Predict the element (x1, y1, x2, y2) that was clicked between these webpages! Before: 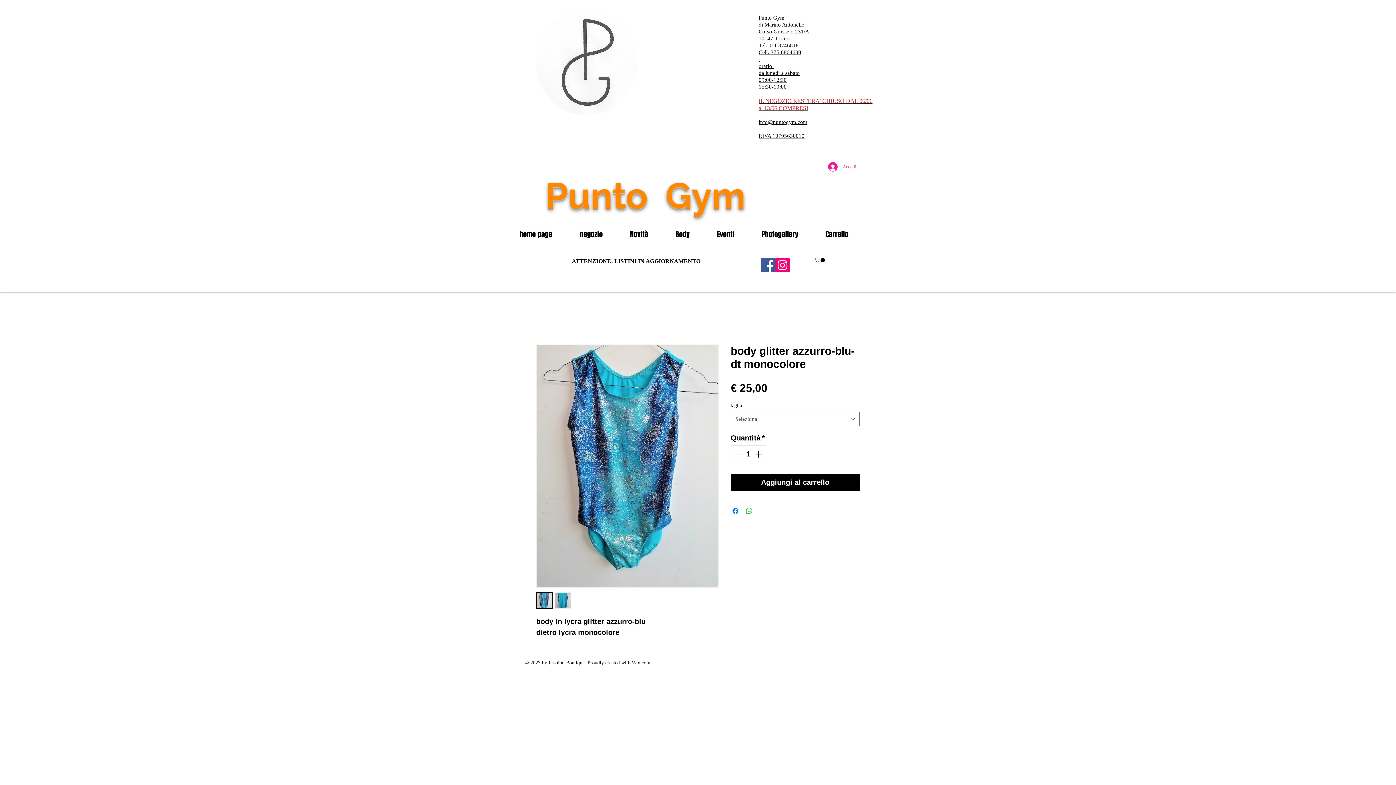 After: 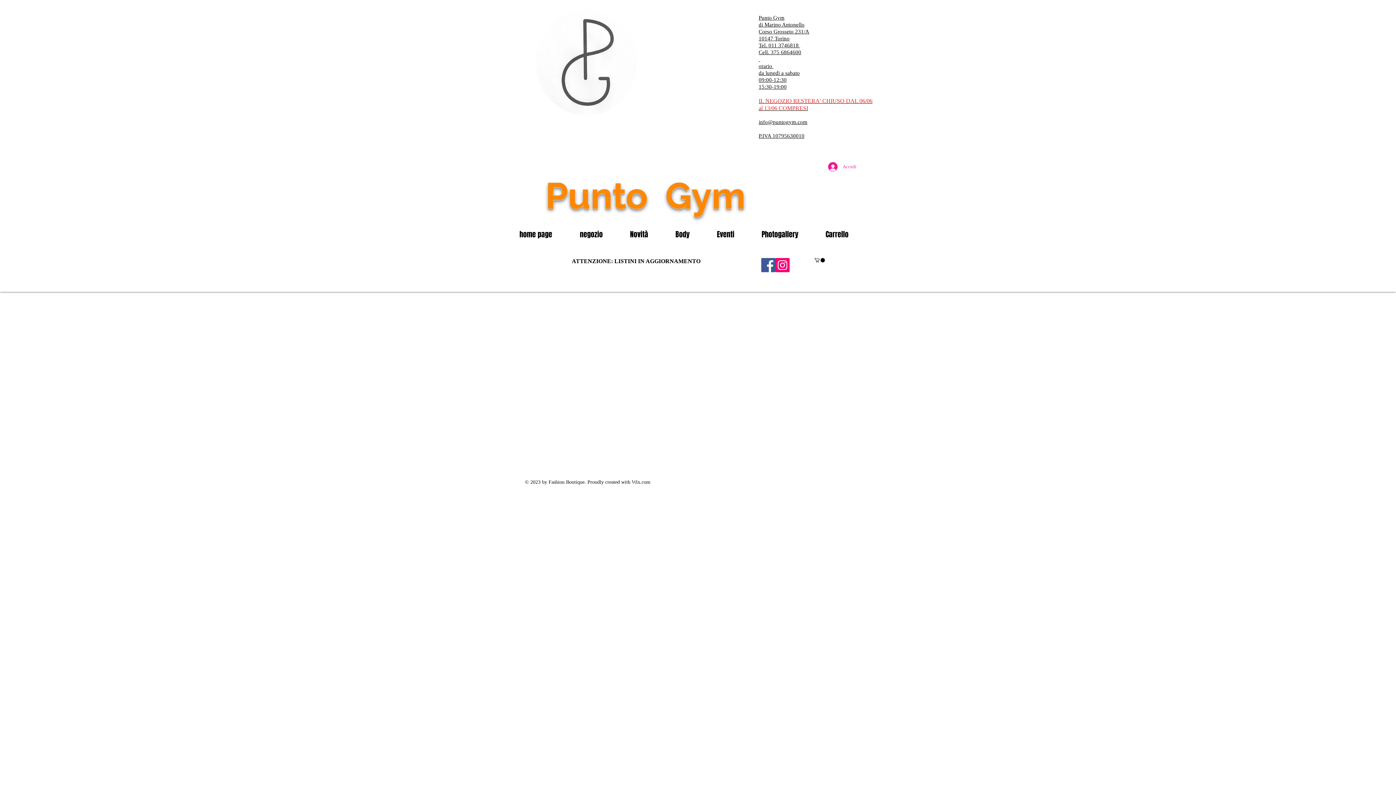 Action: bbox: (670, 227, 711, 241) label: Body